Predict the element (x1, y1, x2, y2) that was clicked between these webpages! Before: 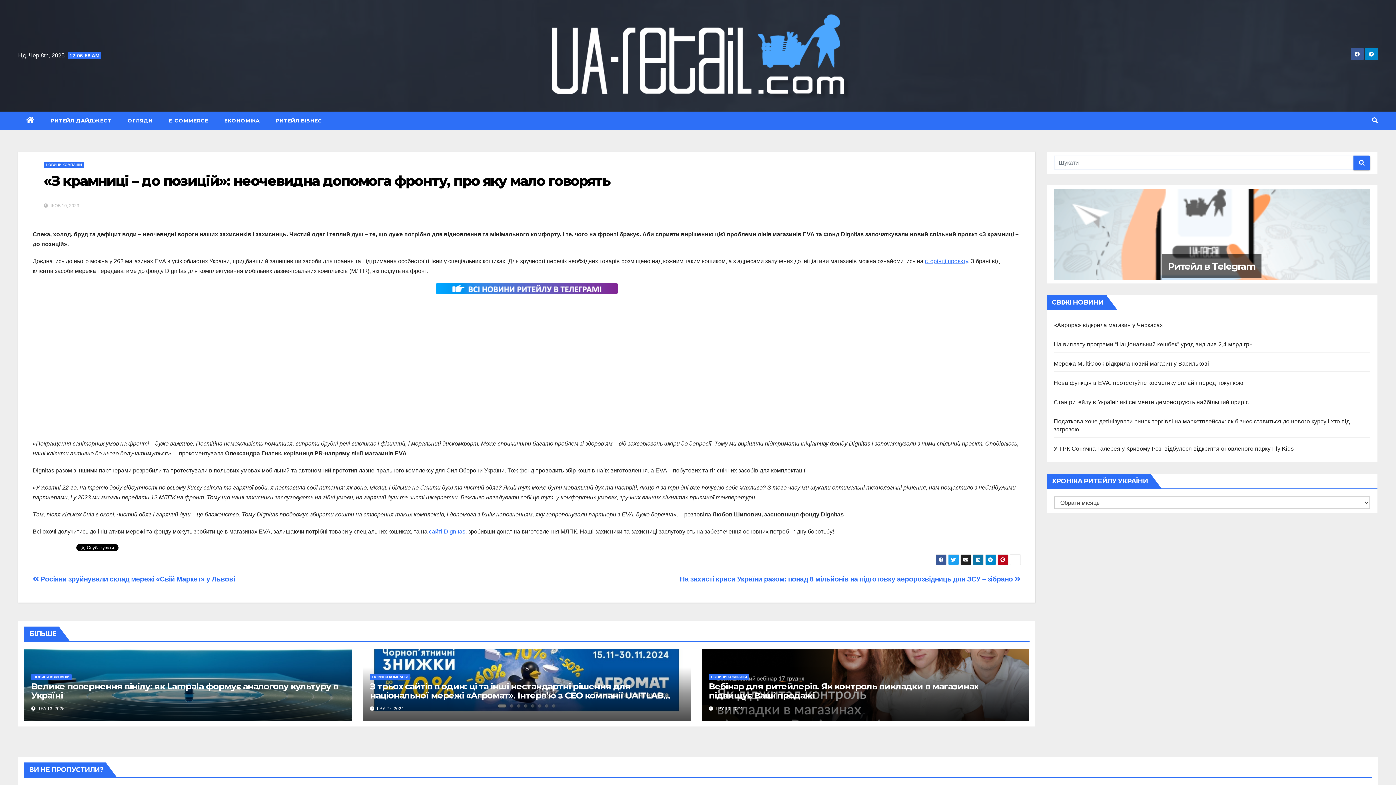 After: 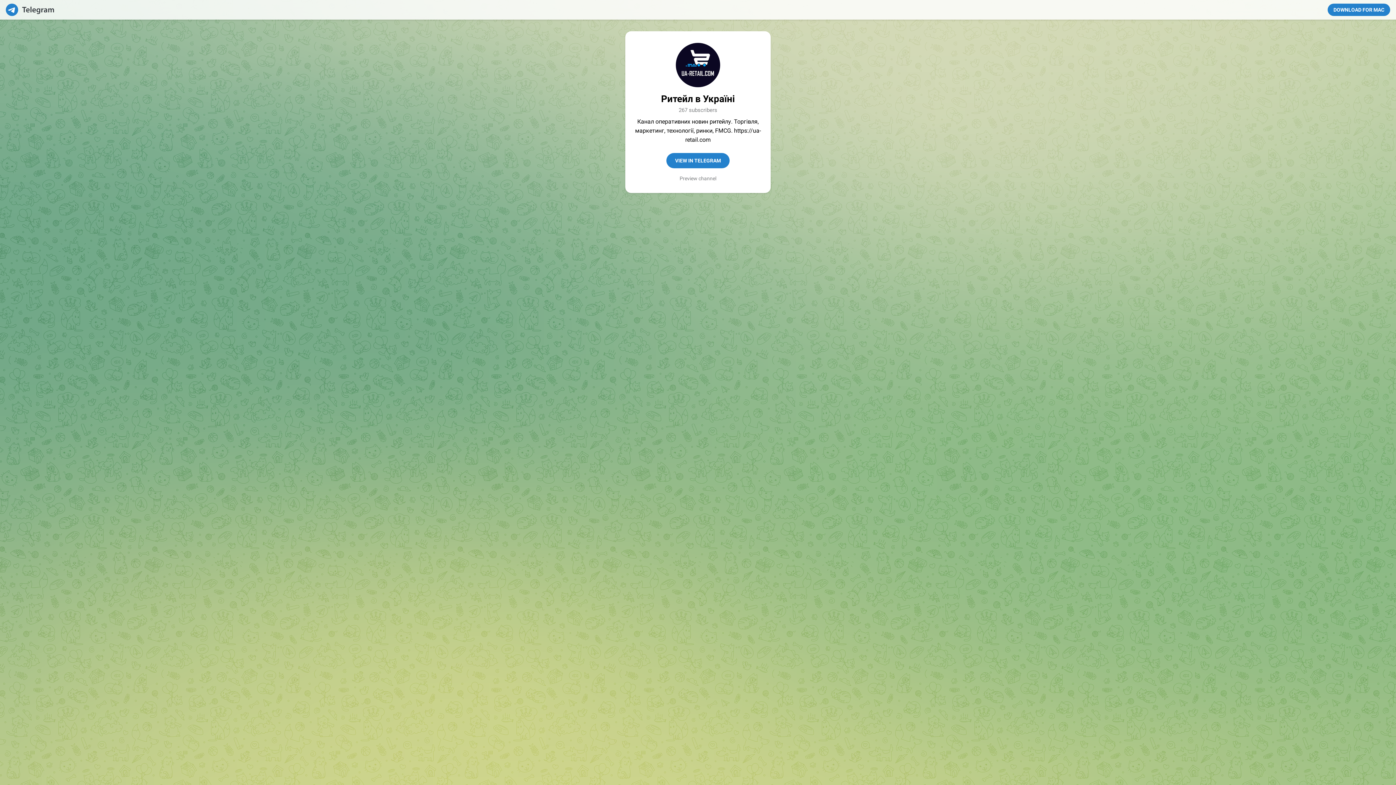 Action: bbox: (1054, 189, 1370, 280)